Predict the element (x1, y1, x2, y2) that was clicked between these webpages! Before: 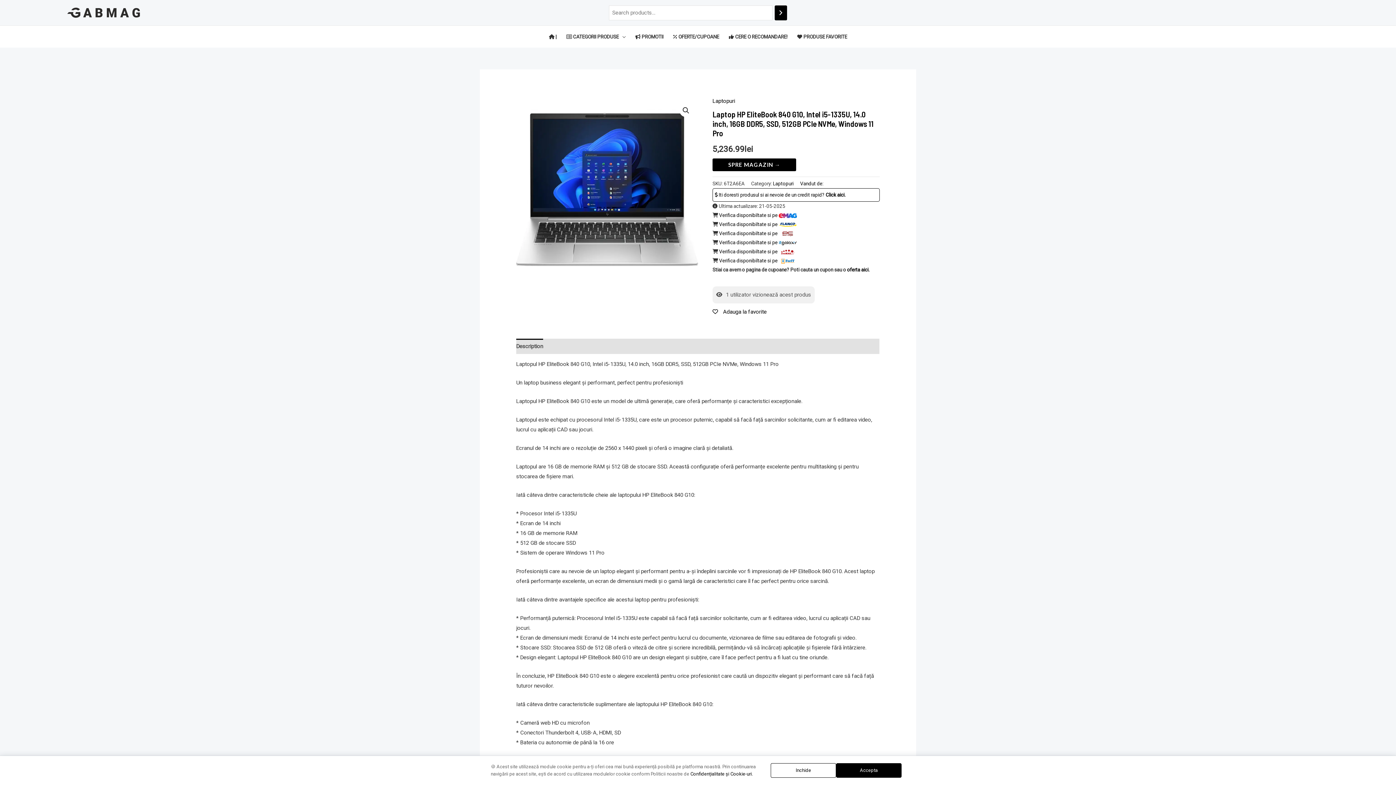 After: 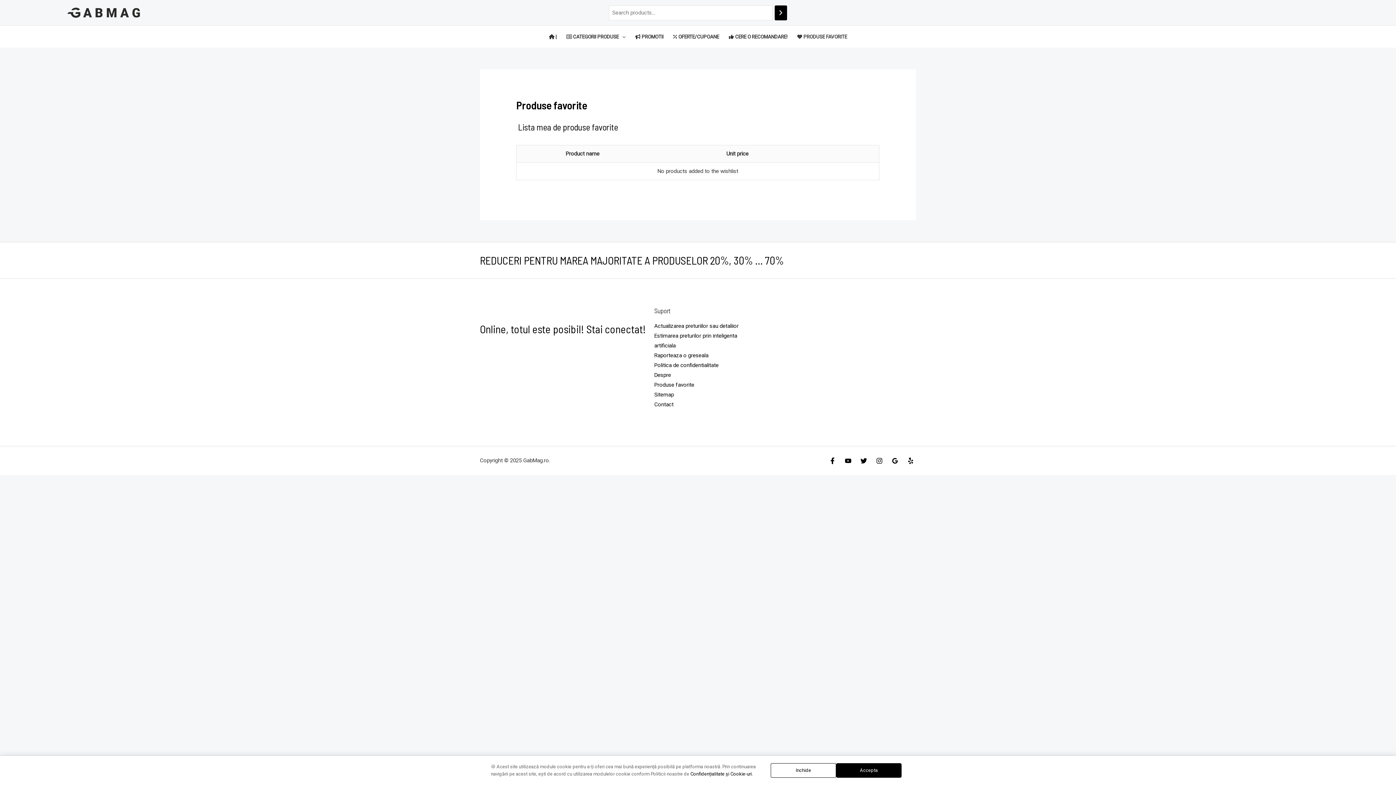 Action: label:  PRODUSE FAVORITE bbox: (792, 31, 852, 42)